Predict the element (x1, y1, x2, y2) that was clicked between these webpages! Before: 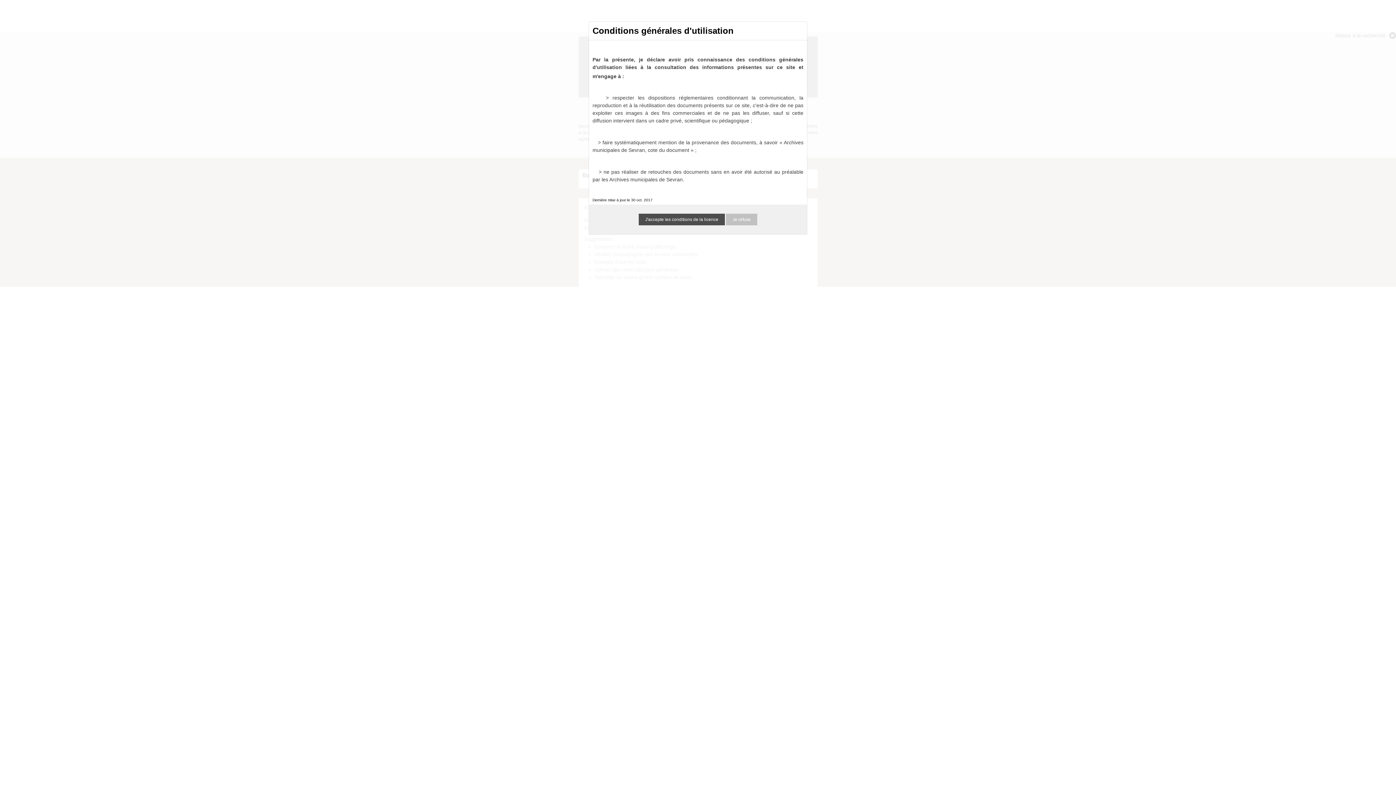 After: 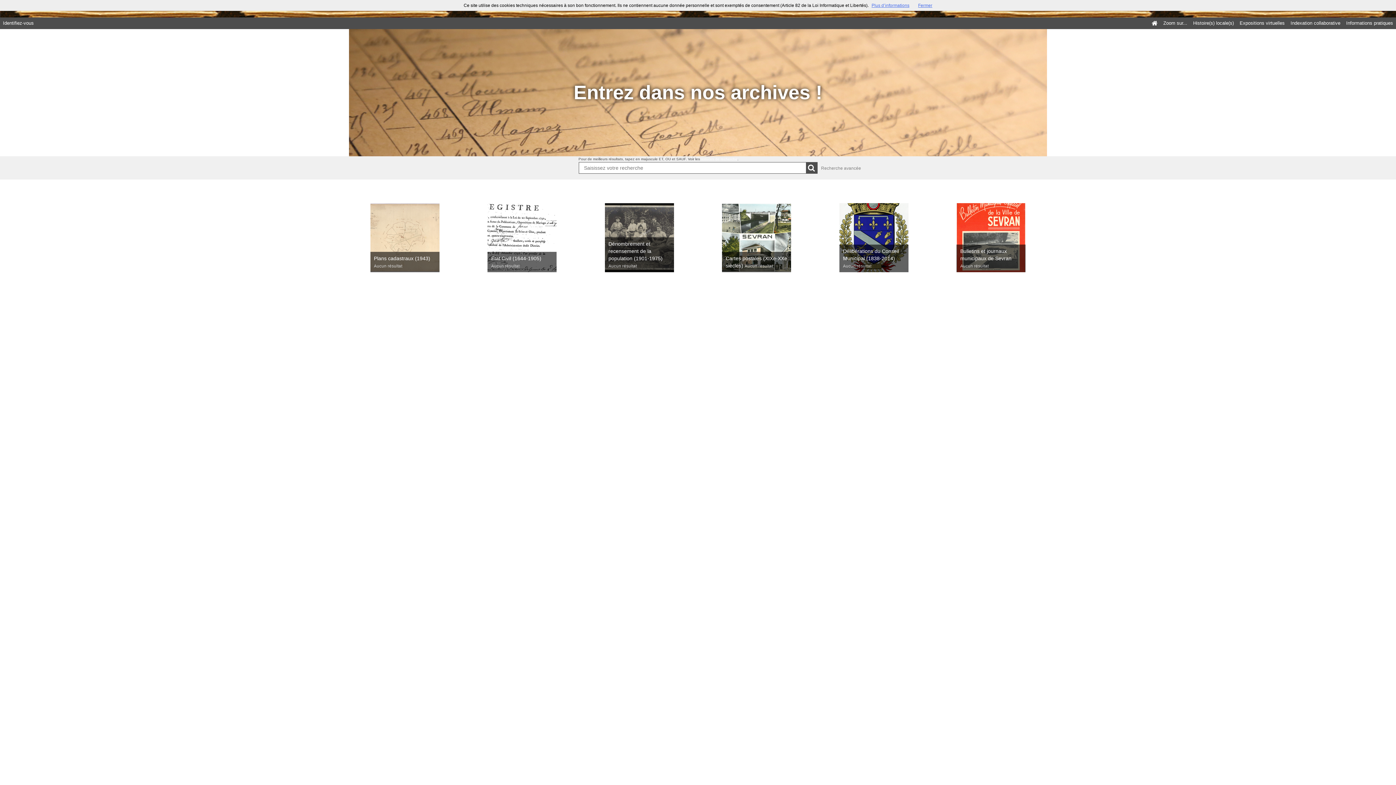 Action: bbox: (726, 213, 757, 225) label: Je refuse